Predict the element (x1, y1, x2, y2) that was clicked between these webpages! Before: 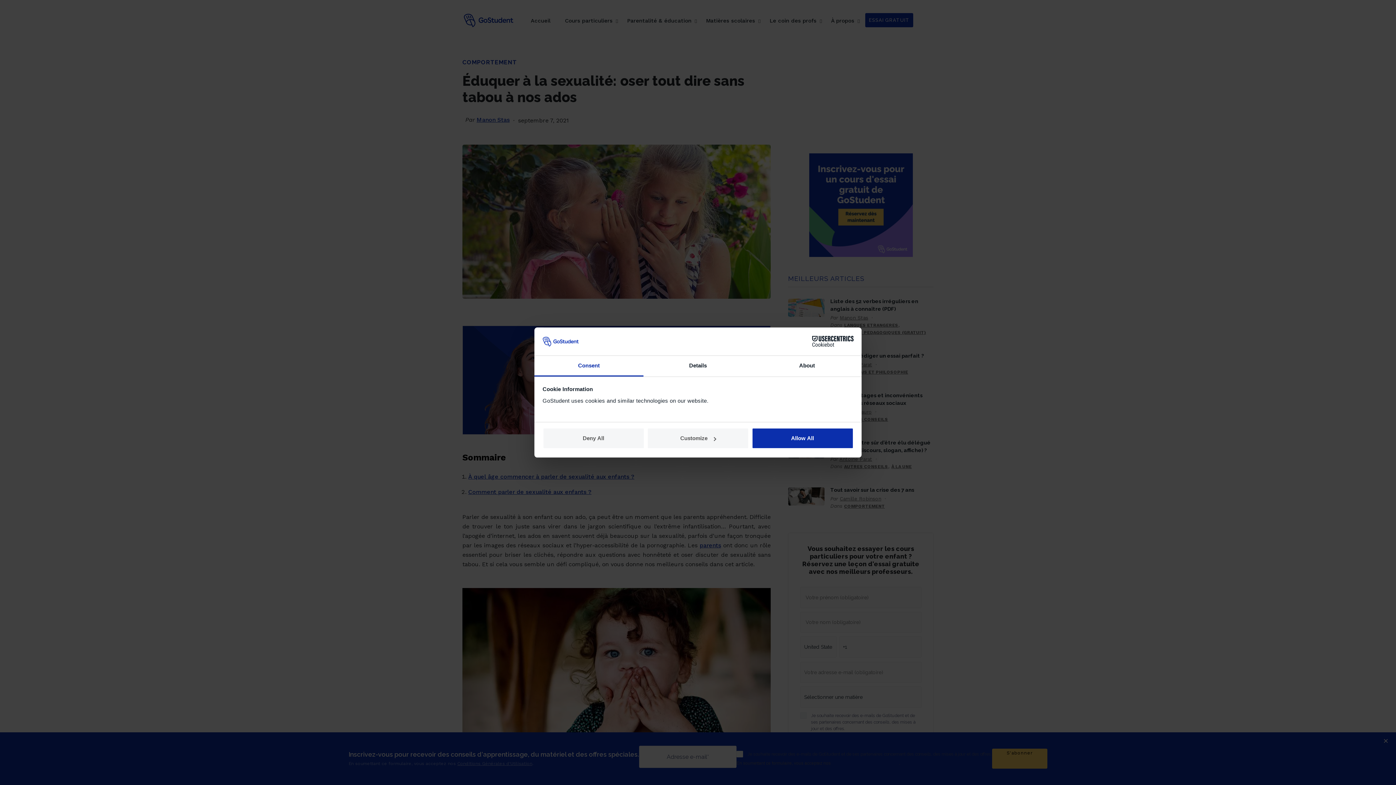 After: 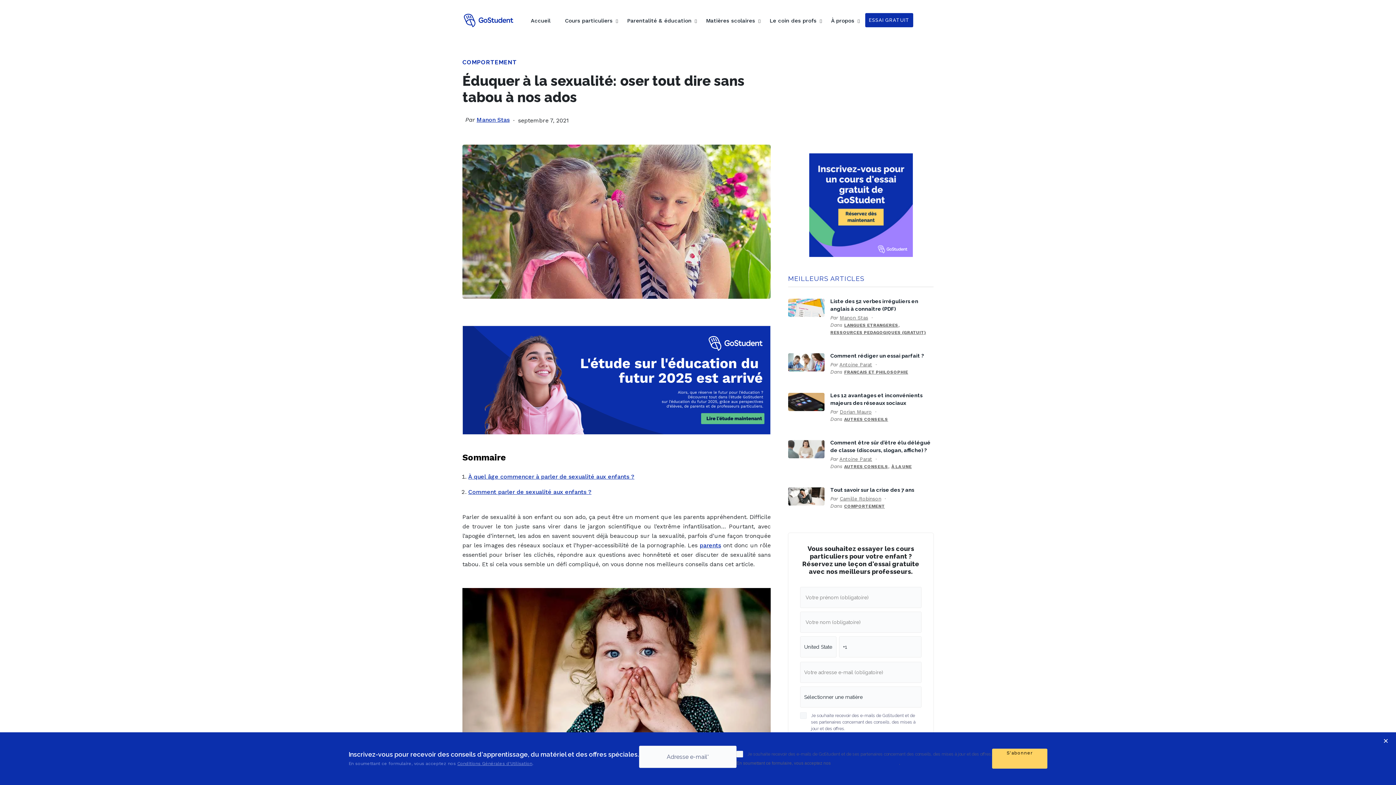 Action: label: Allow All bbox: (751, 428, 853, 449)